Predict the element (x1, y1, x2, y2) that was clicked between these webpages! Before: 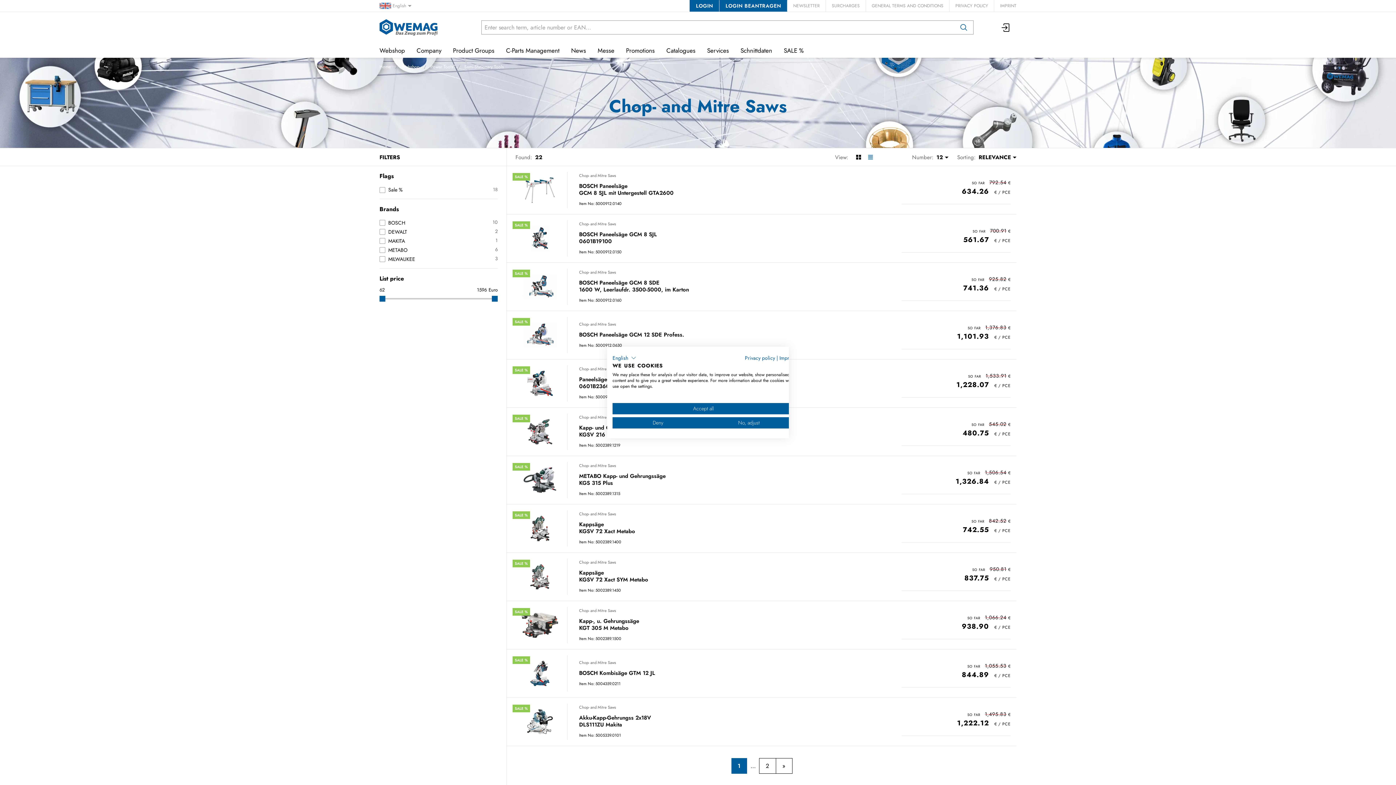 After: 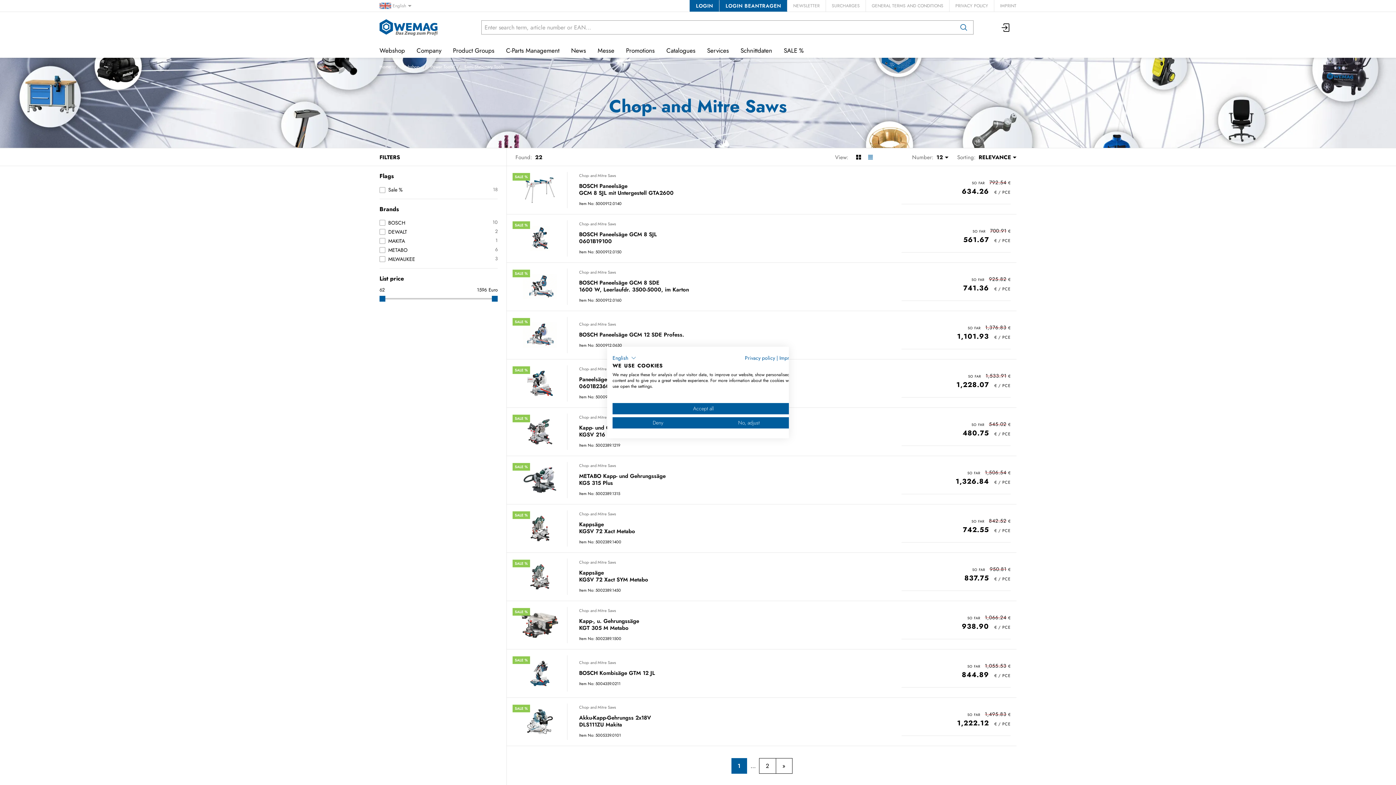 Action: bbox: (579, 221, 670, 226) label: Chop- and Mitre Saws